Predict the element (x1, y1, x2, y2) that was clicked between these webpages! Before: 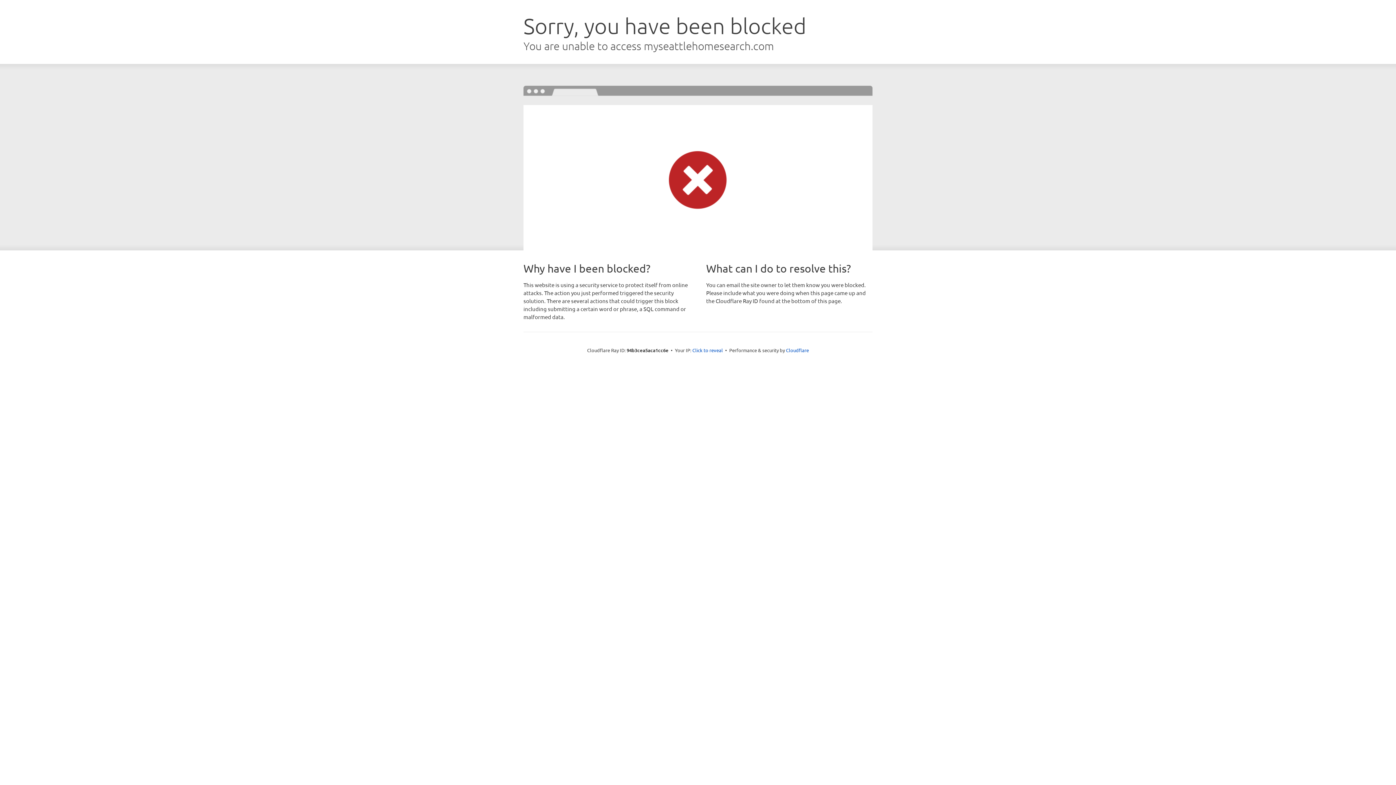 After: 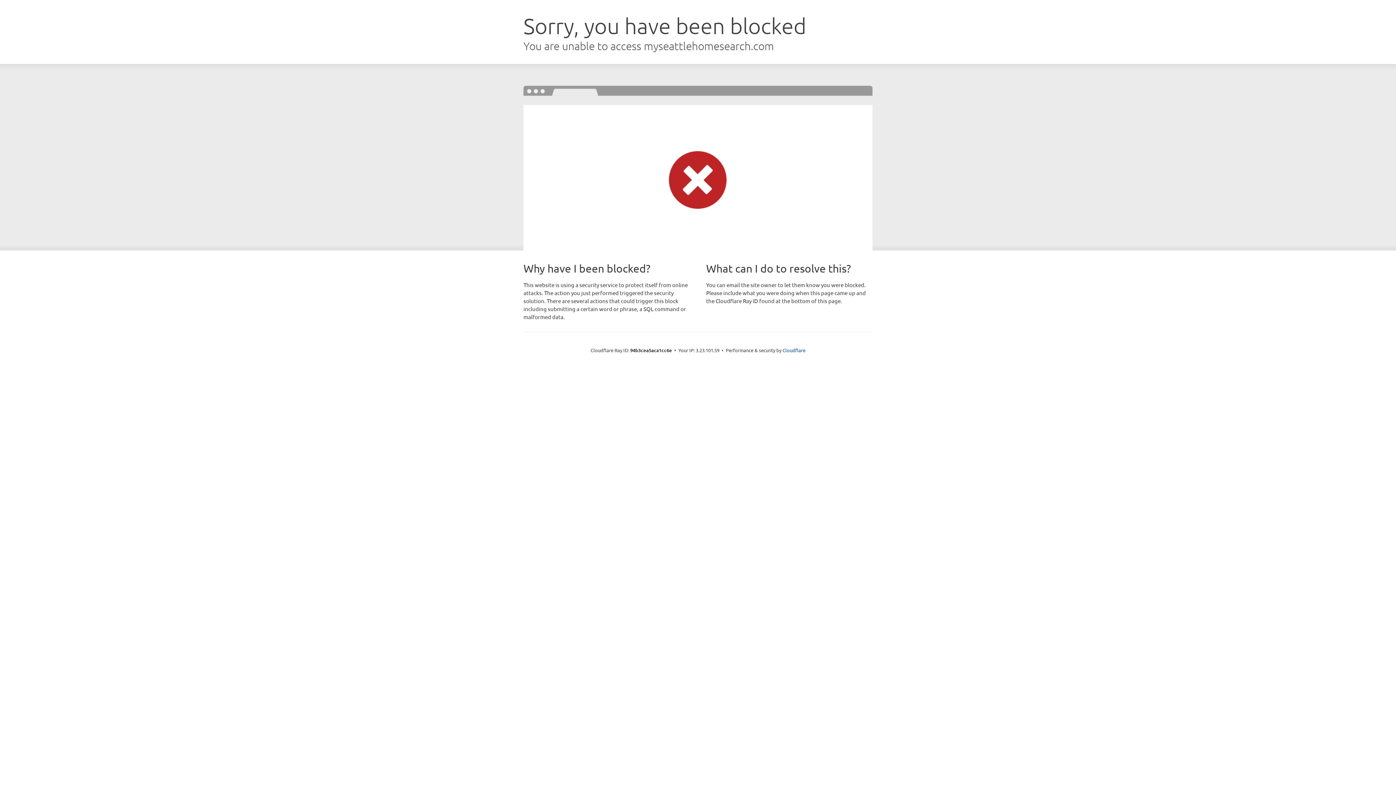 Action: label: Click to reveal bbox: (692, 346, 723, 353)